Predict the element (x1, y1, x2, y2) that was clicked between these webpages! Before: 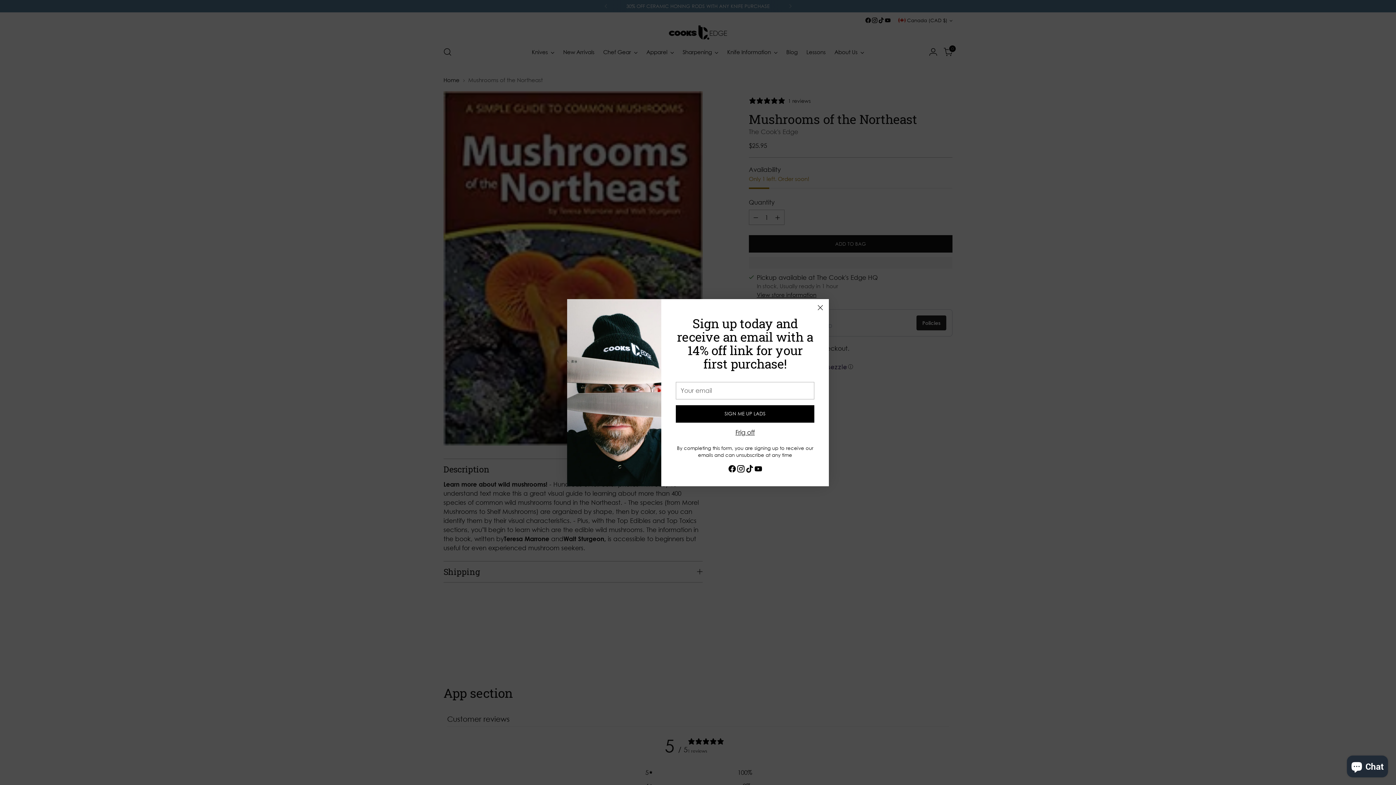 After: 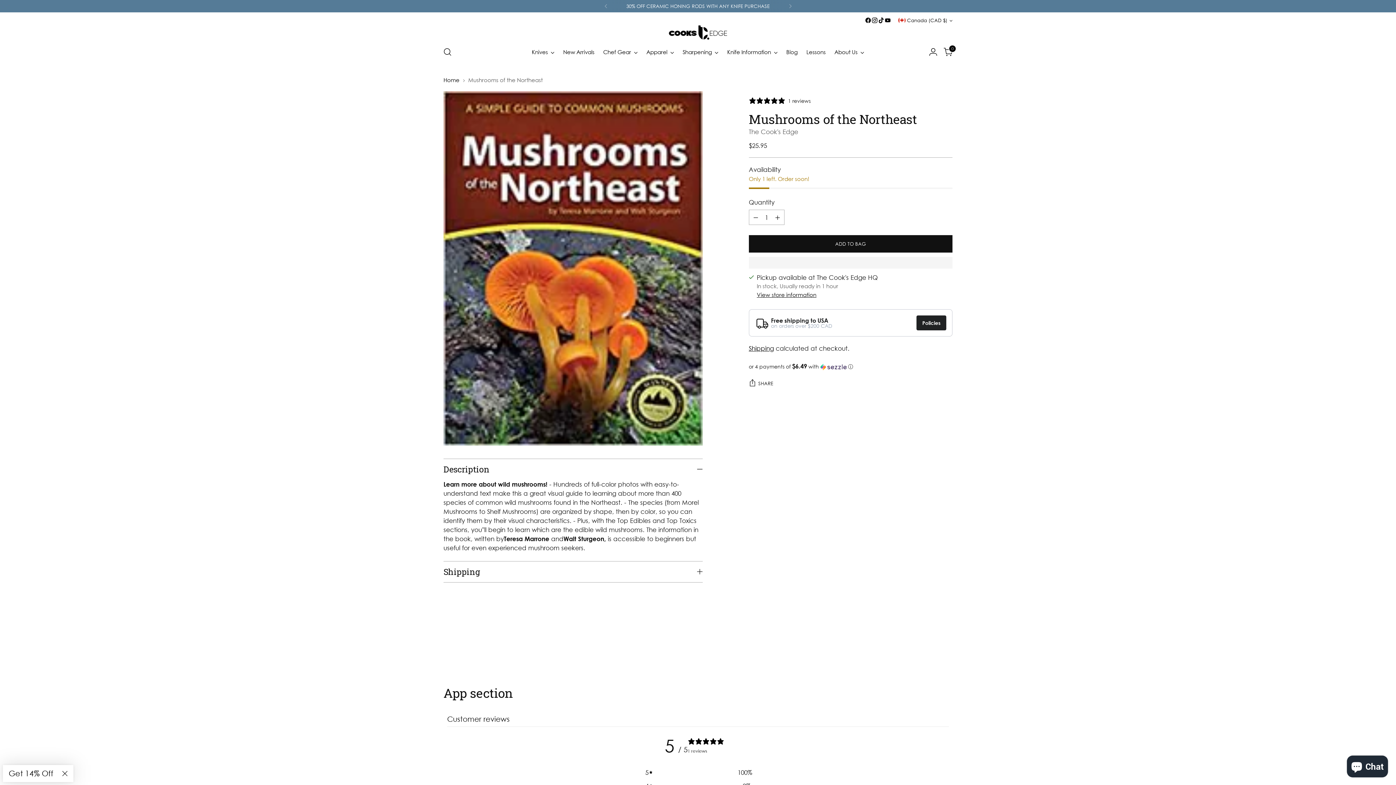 Action: label: Frig off bbox: (735, 428, 754, 436)